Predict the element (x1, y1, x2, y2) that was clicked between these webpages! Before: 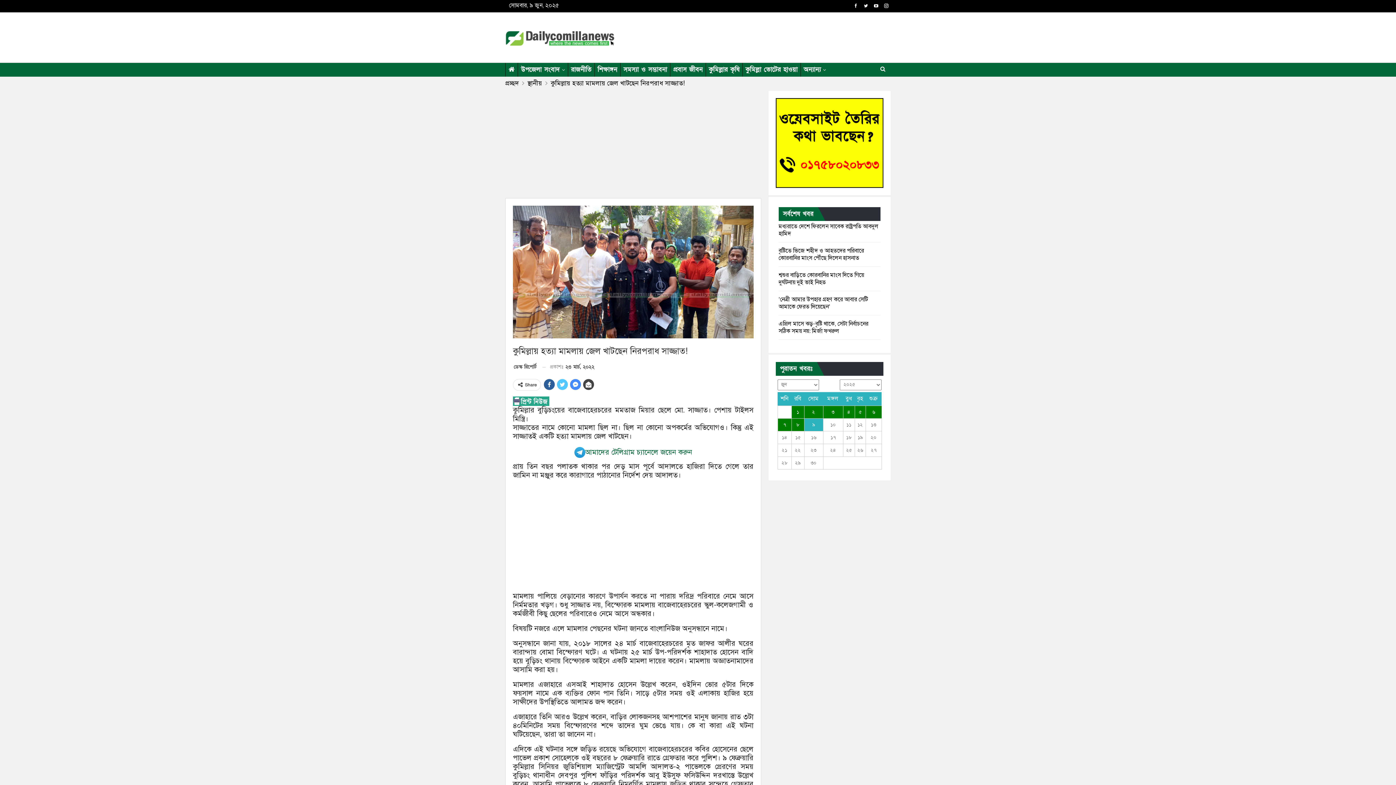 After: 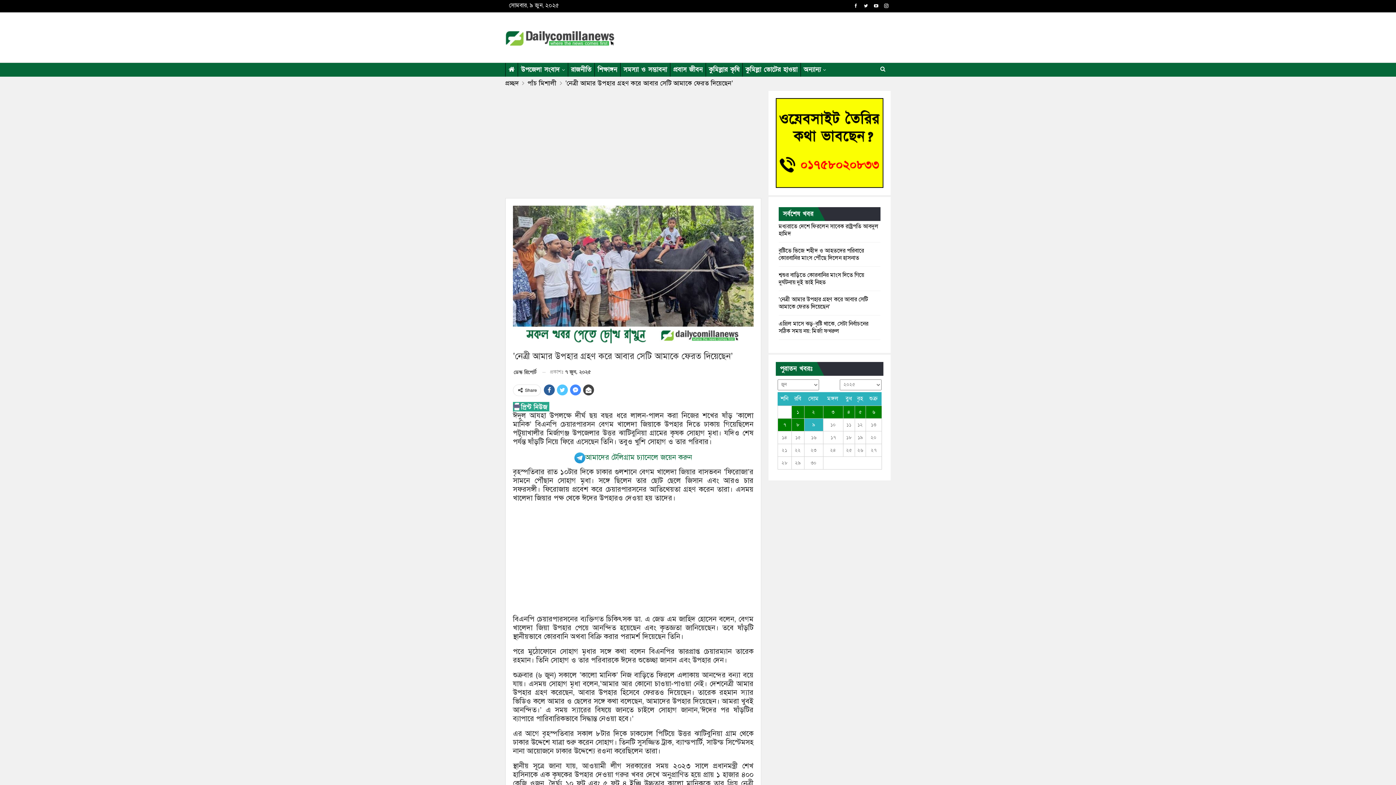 Action: bbox: (778, 295, 868, 310) label: ‘নেত্রী আমার উপহার গ্রহণ করে আবার সেটি আমাকে ফেরত দিয়েছেন’